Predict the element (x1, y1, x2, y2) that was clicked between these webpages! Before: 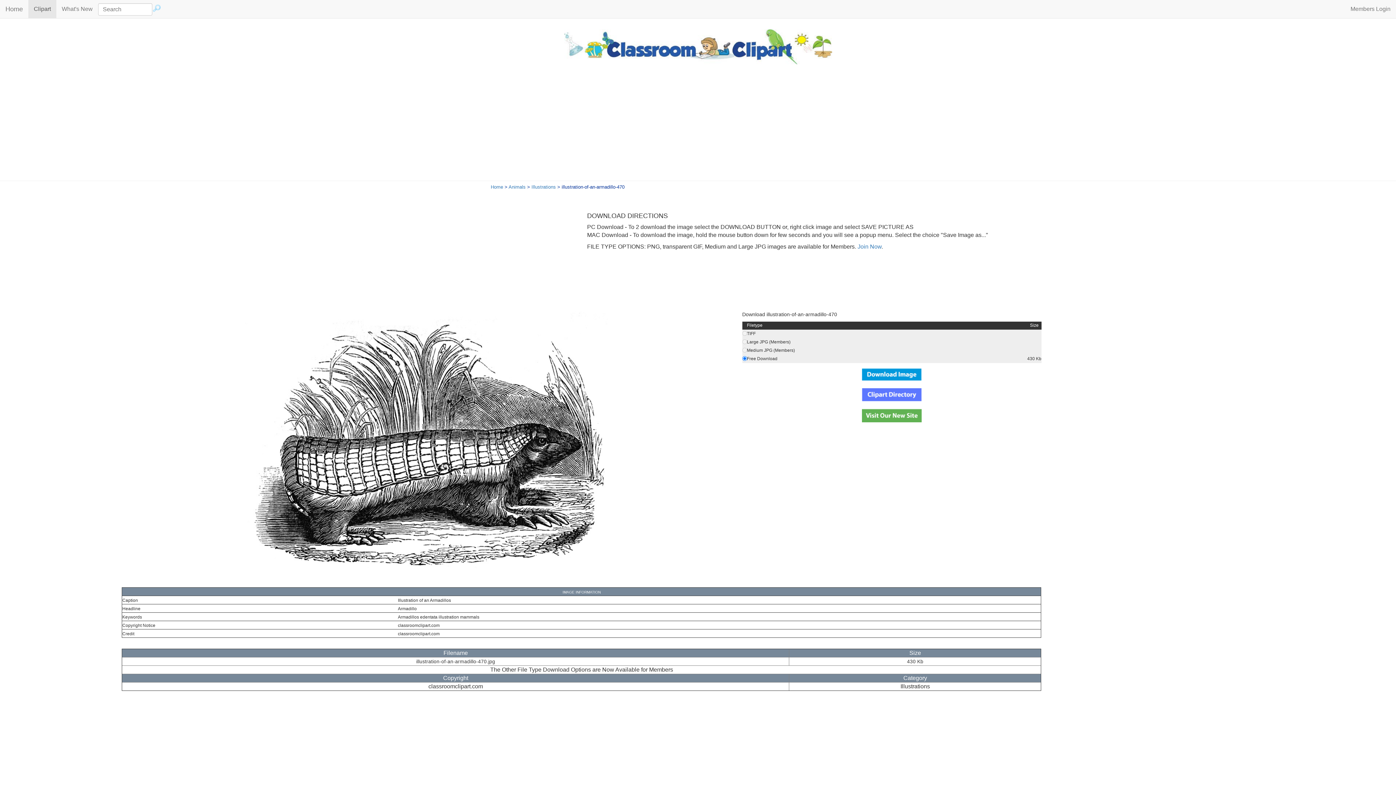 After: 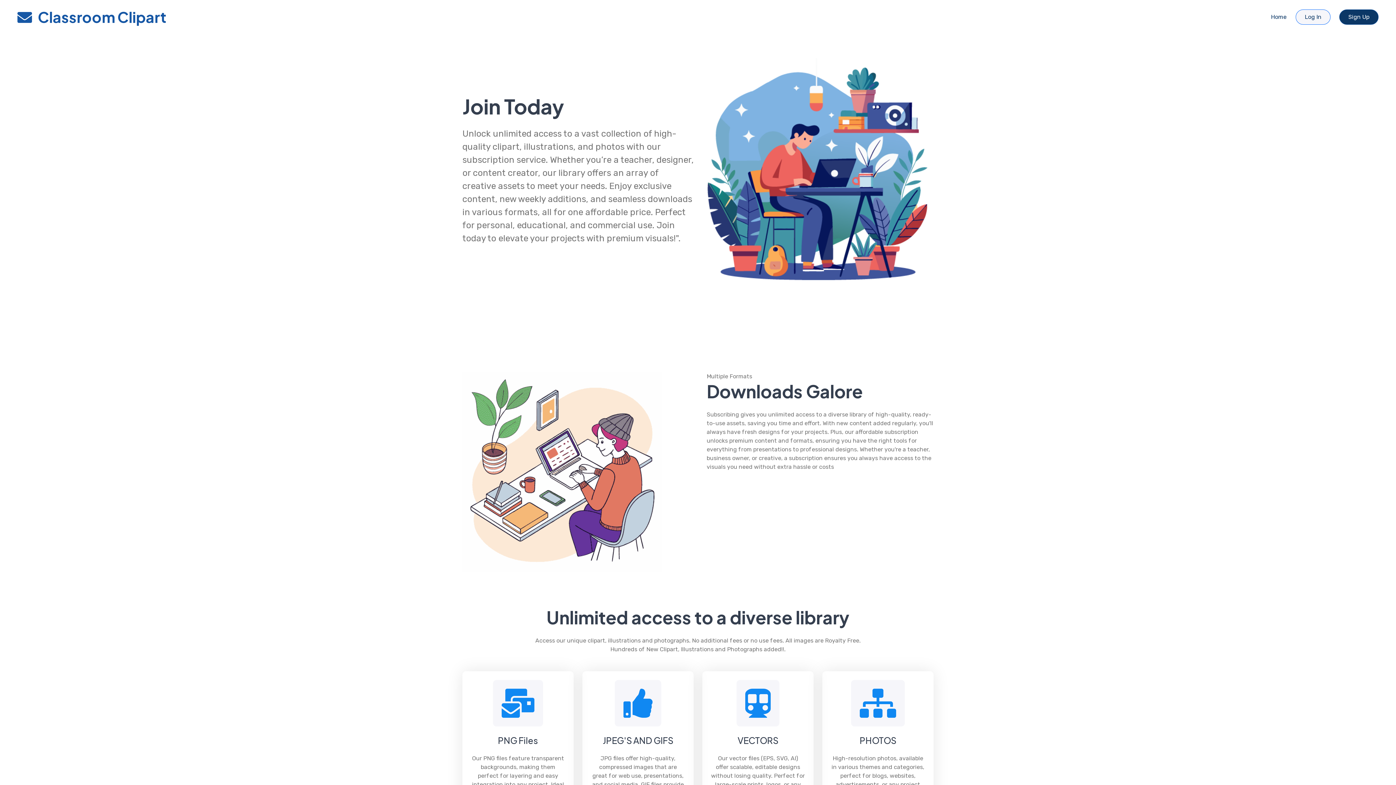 Action: label:  Join Now bbox: (856, 243, 881, 249)